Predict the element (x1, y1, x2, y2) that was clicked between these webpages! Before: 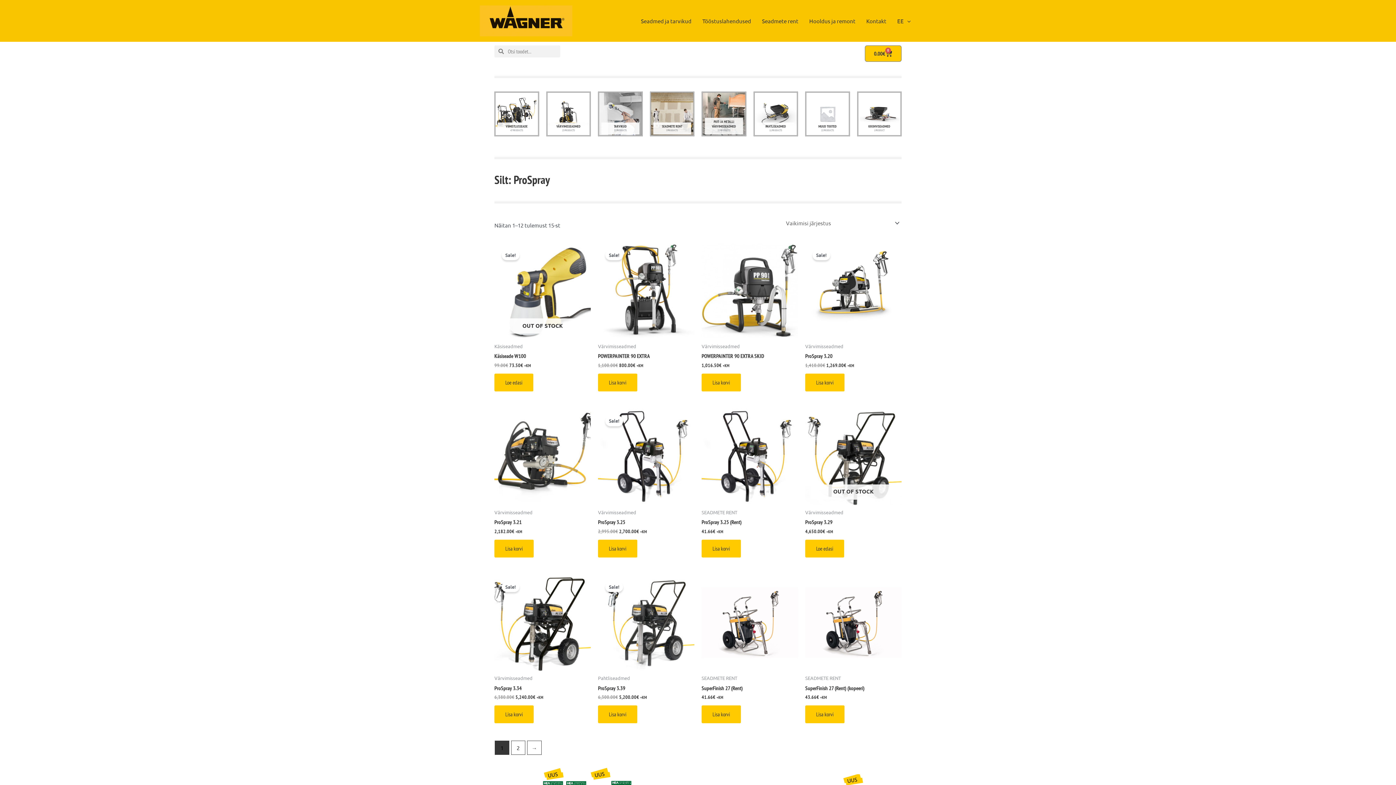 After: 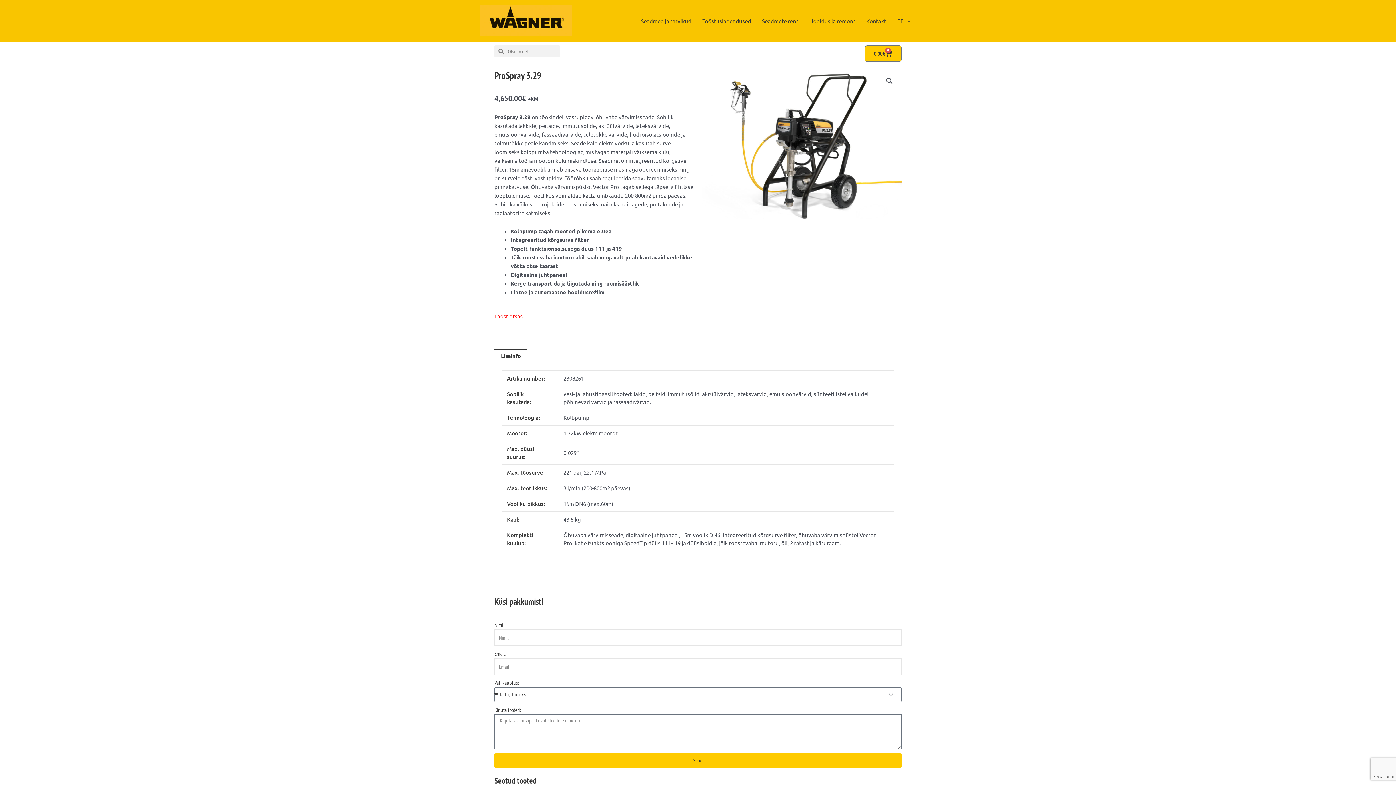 Action: label: Loe lähemalt “ProSpray 3.29” kohta bbox: (805, 539, 844, 557)